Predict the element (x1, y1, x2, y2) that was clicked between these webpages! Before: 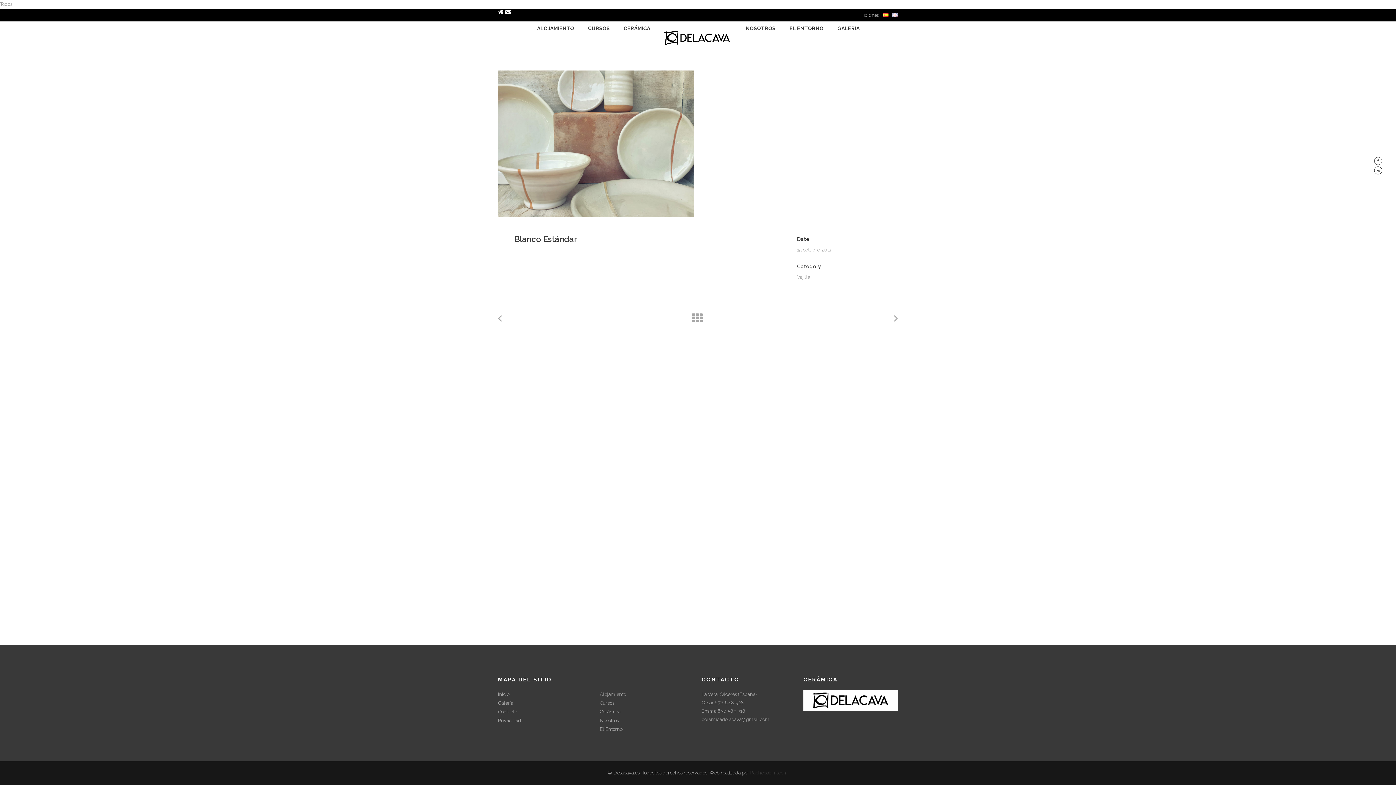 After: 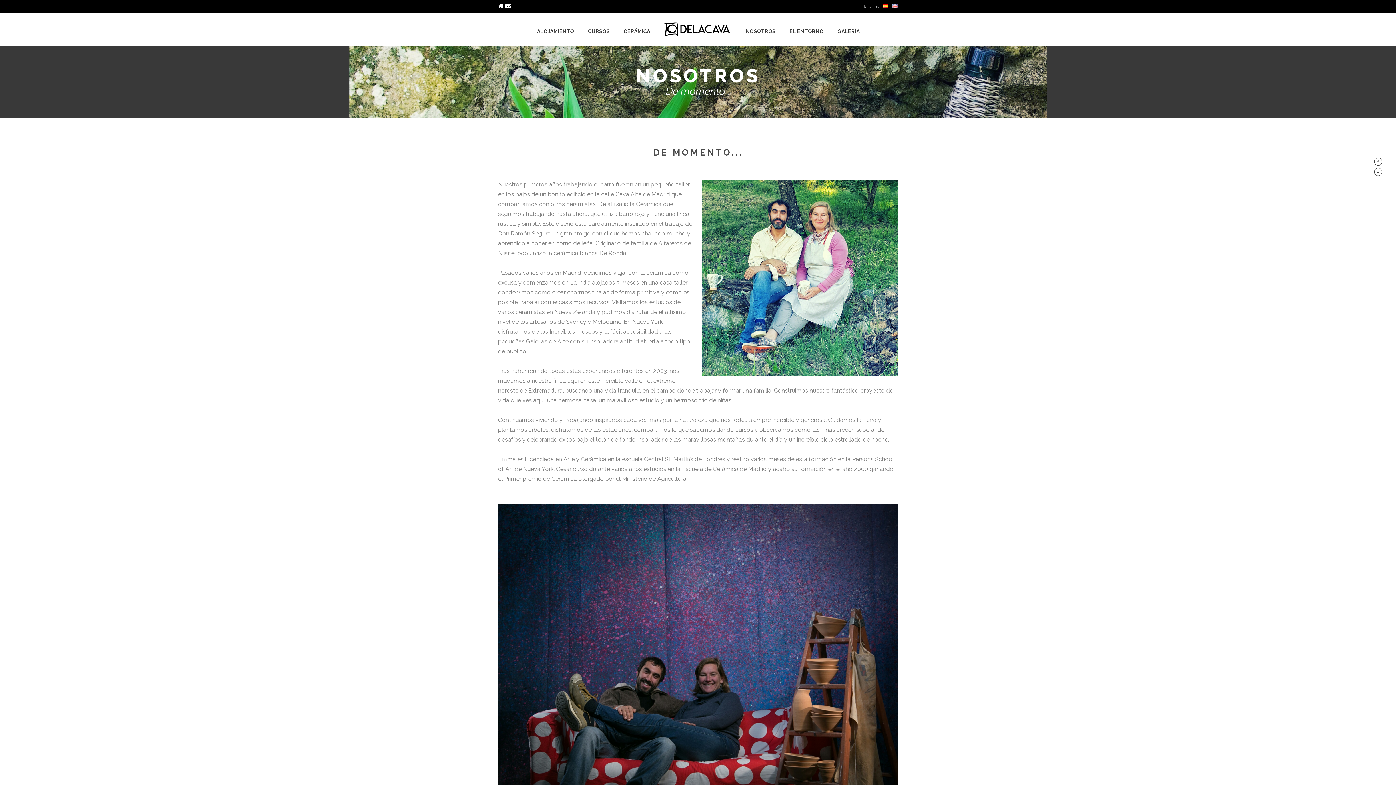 Action: bbox: (600, 718, 618, 723) label: Nosotros